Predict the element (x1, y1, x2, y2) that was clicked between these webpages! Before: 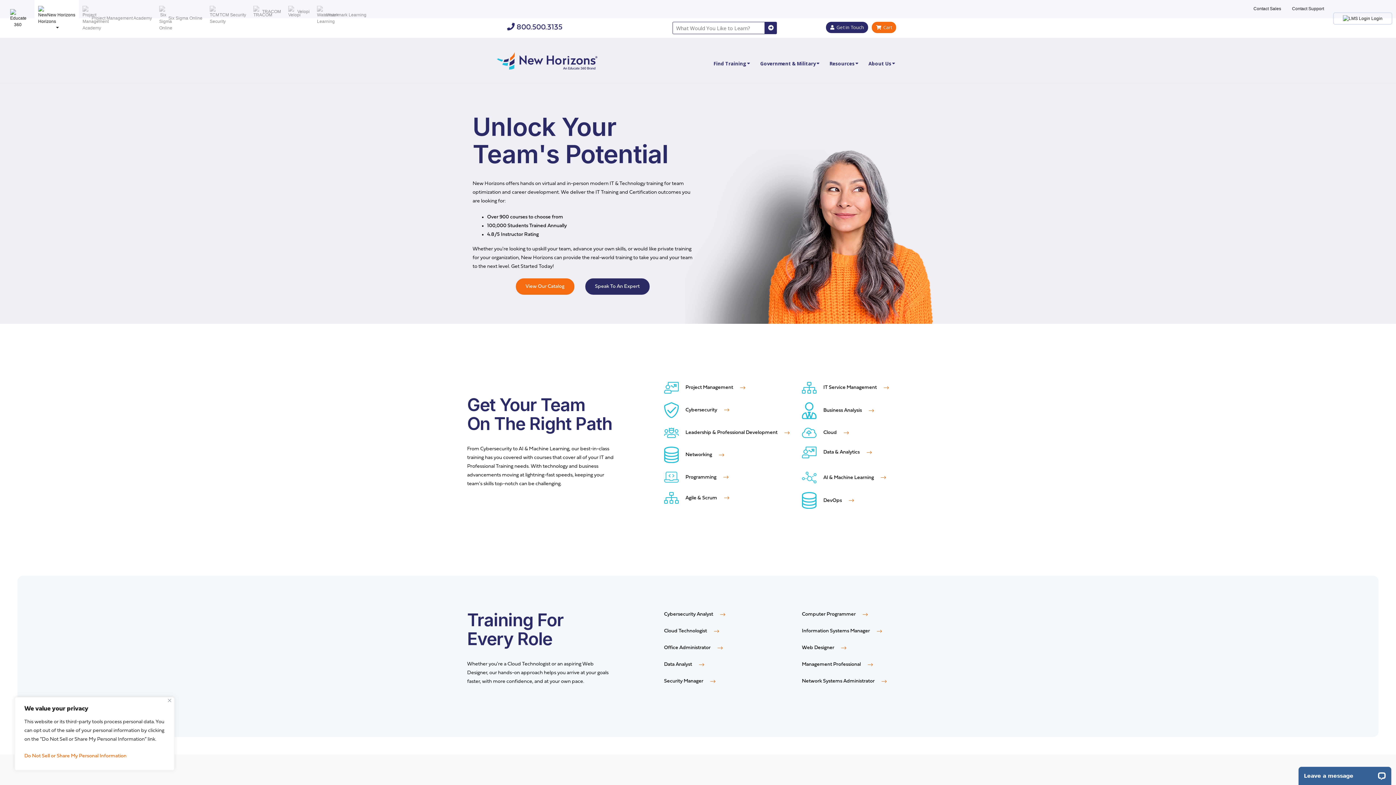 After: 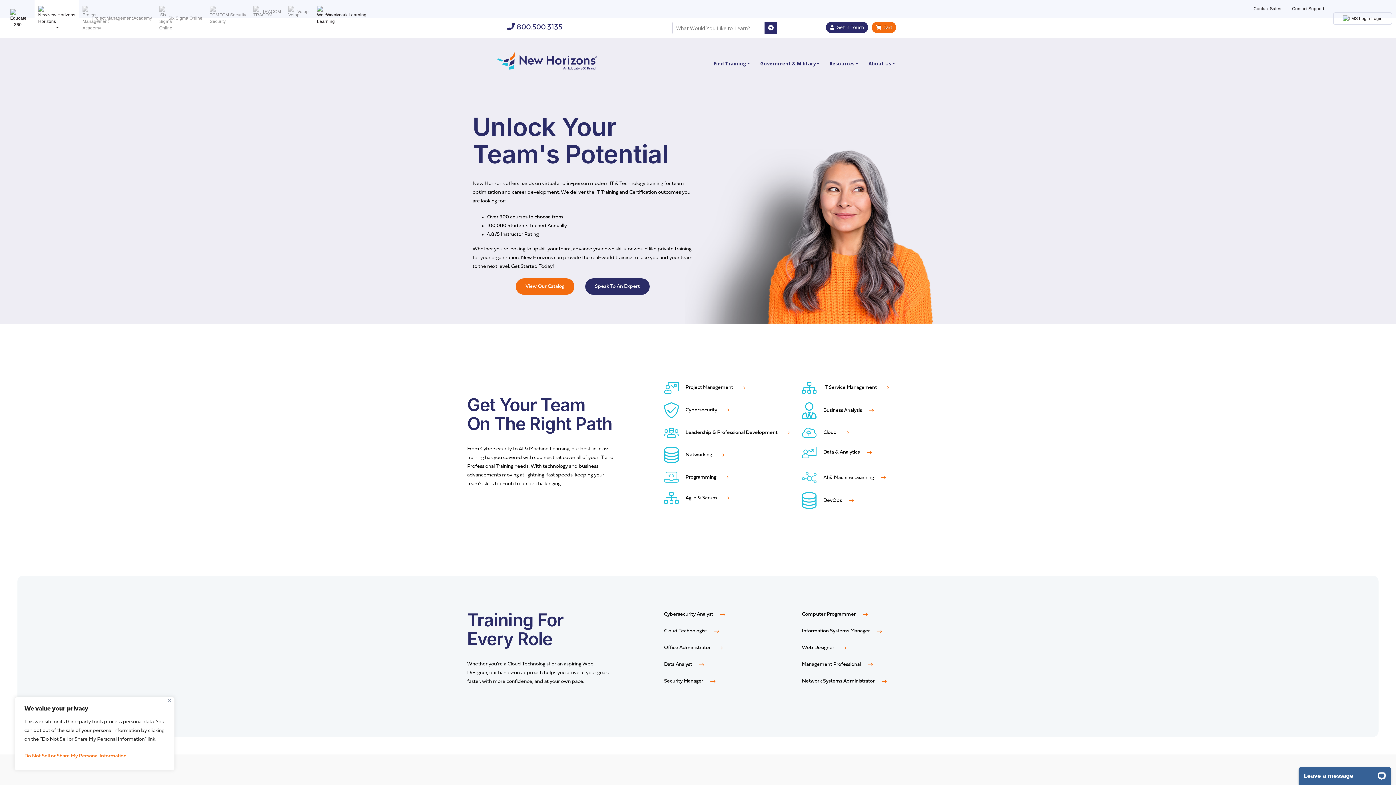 Action: bbox: (313, 0, 370, 30) label:  Watermark Learning